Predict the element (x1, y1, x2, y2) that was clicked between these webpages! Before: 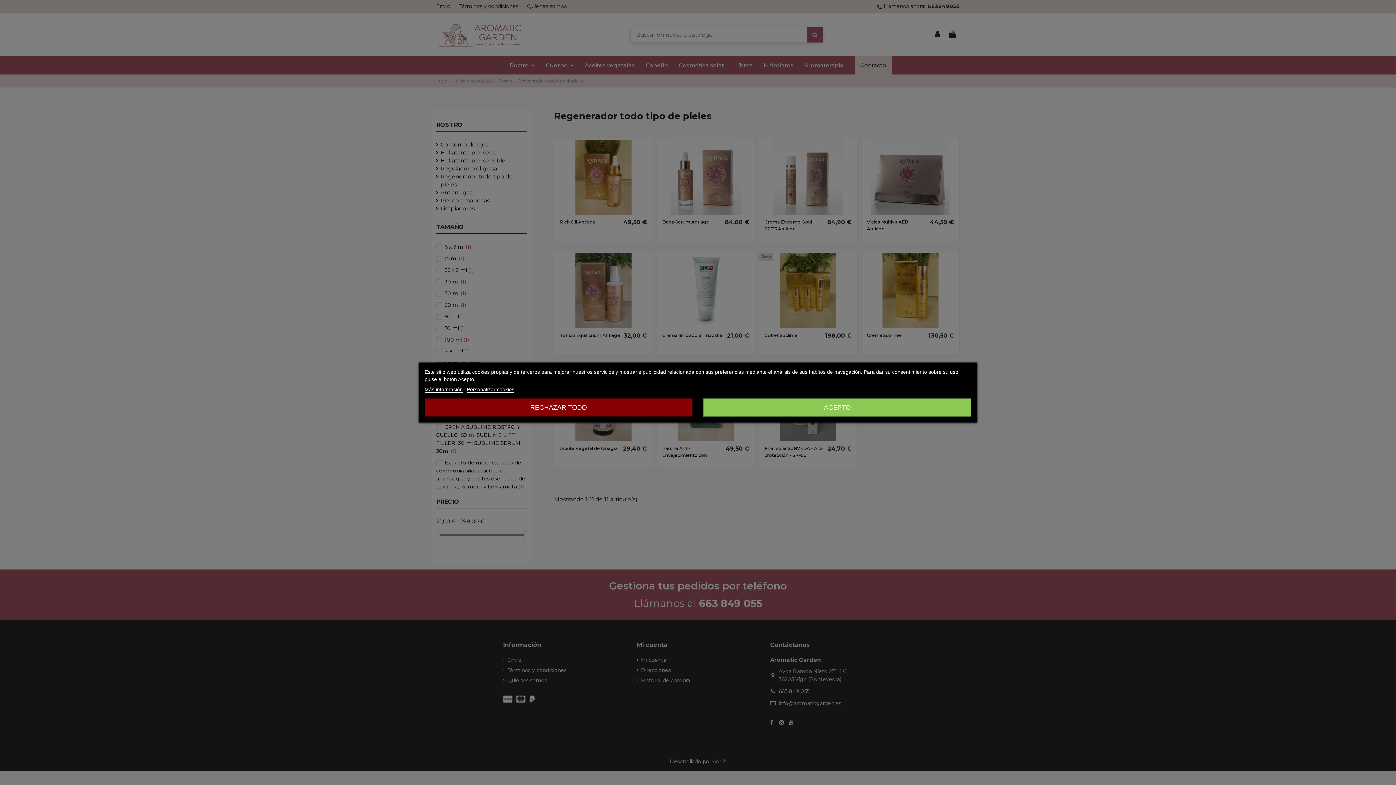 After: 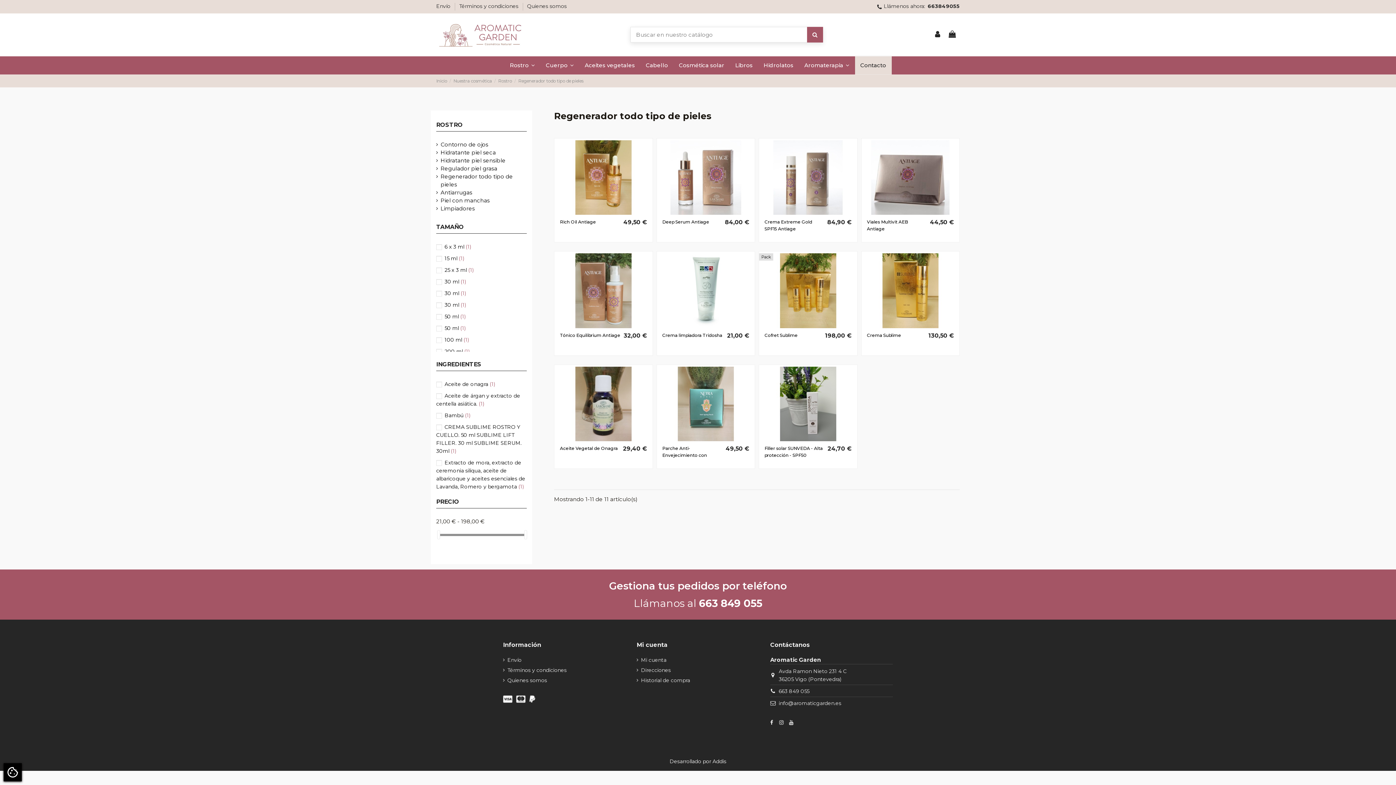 Action: label: ACEPTO bbox: (703, 398, 971, 416)